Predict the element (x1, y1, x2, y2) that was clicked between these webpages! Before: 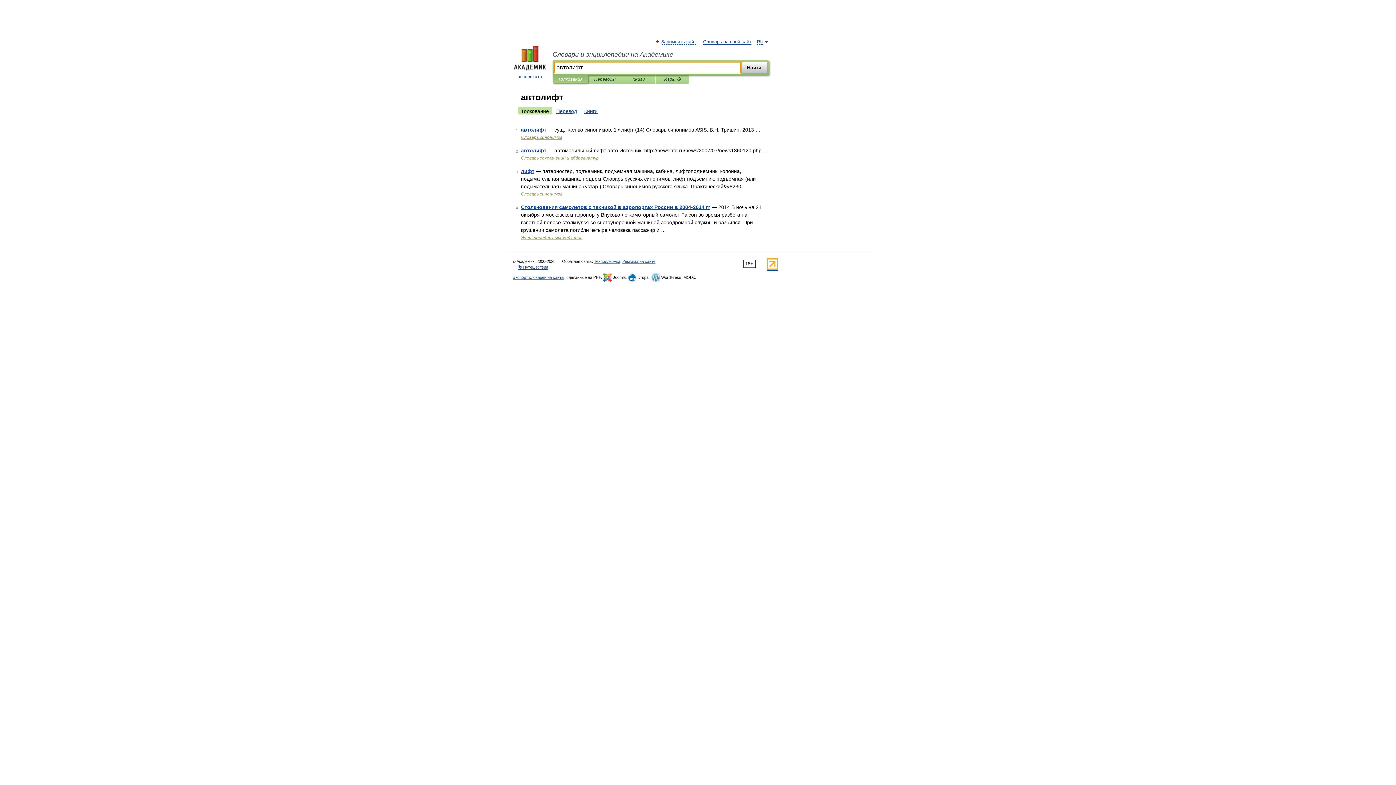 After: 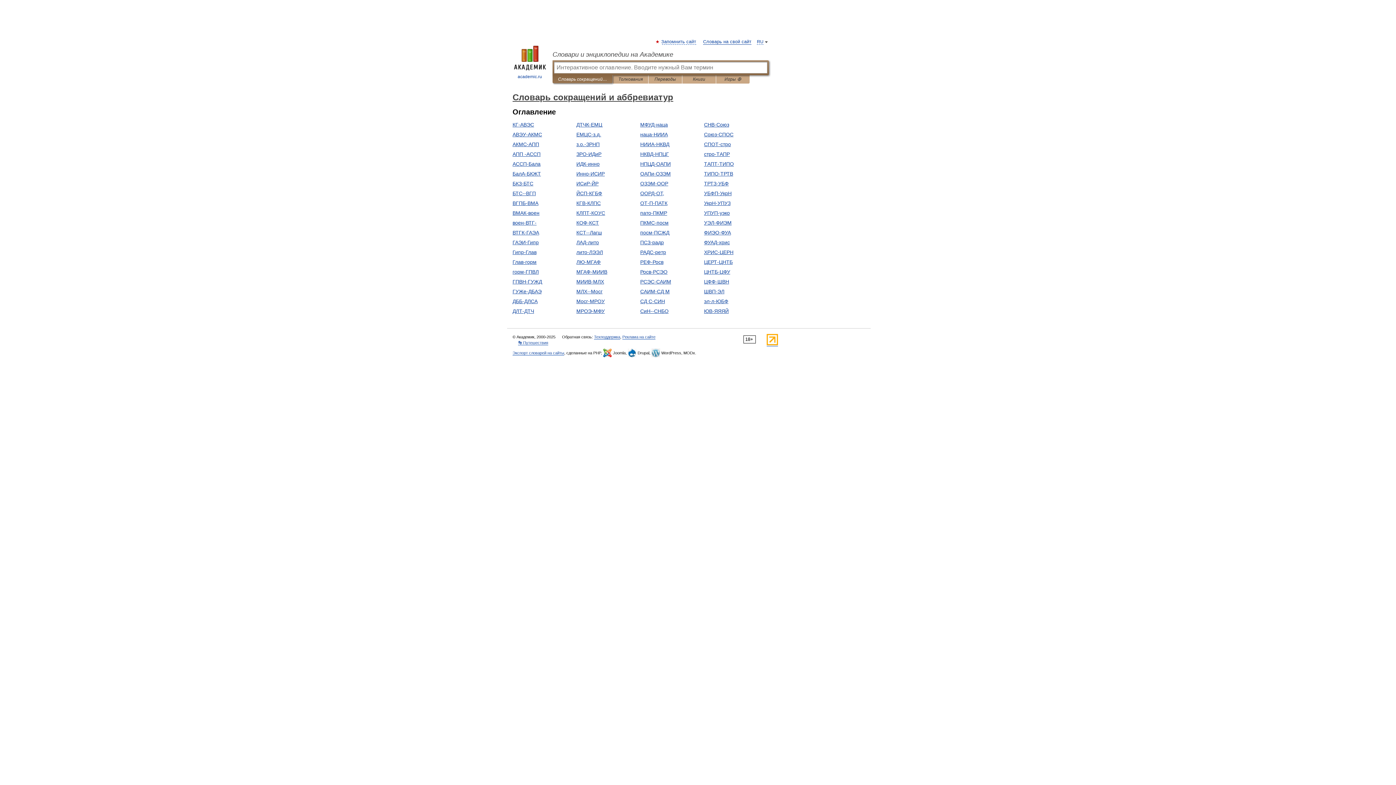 Action: label: Словарь сокращений и аббревиатур bbox: (521, 155, 598, 160)